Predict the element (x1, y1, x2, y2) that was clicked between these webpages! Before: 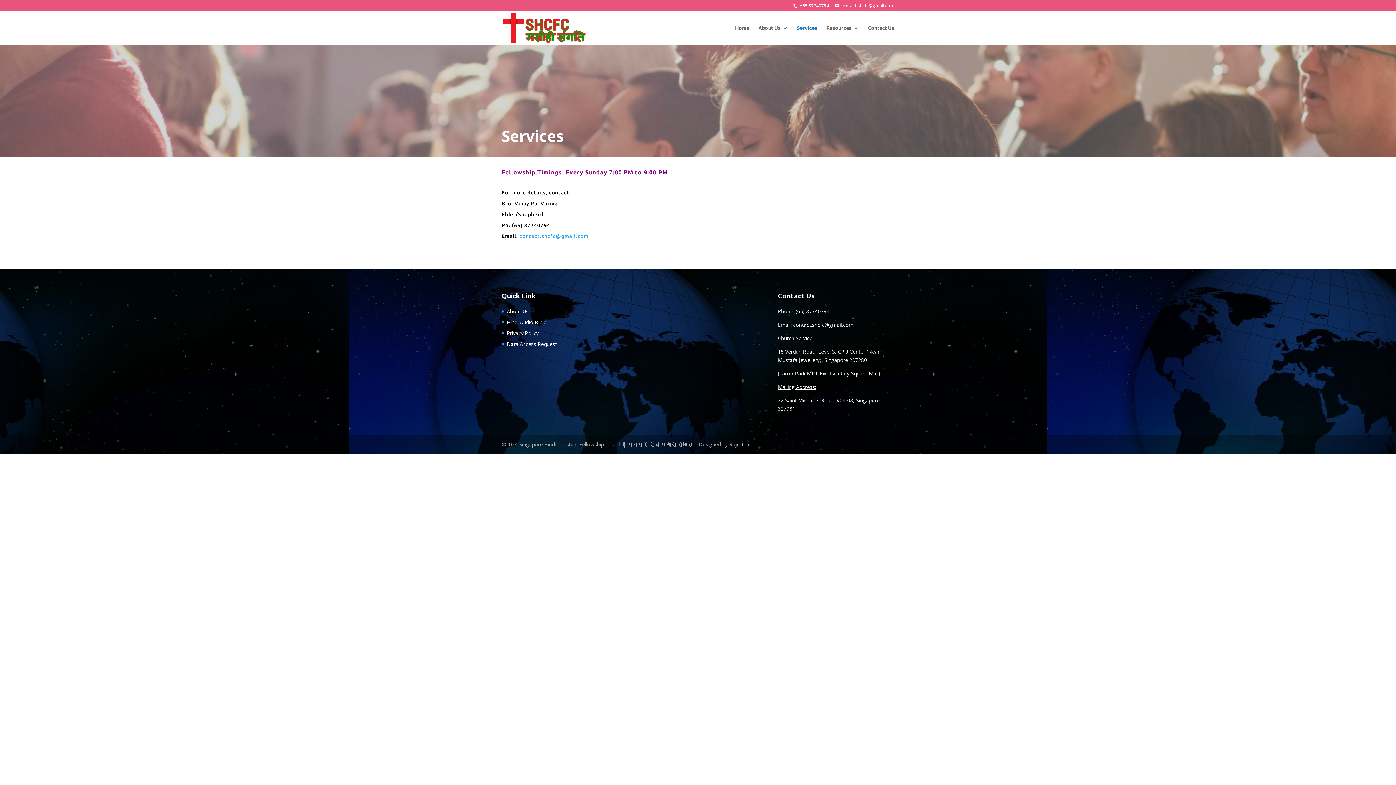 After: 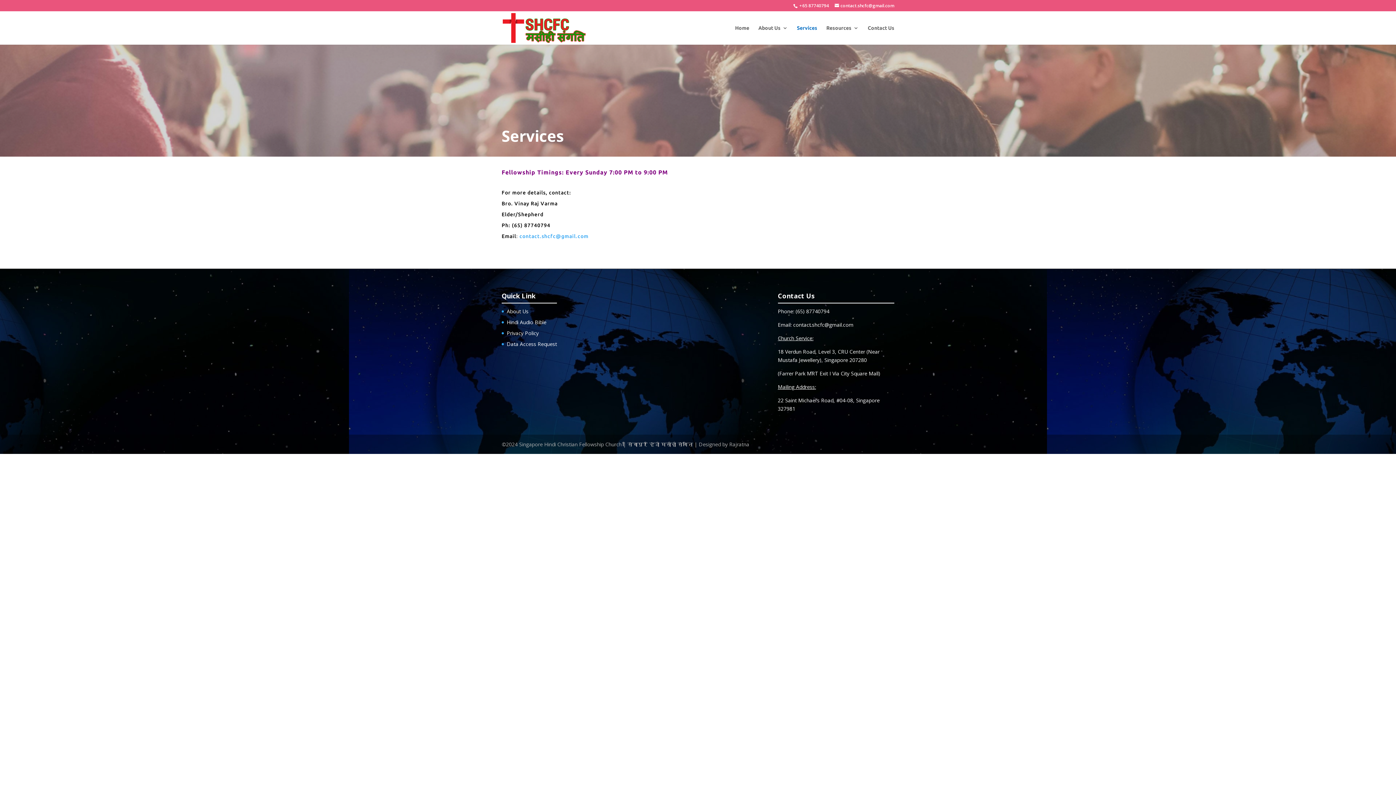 Action: bbox: (797, 25, 817, 44) label: Services